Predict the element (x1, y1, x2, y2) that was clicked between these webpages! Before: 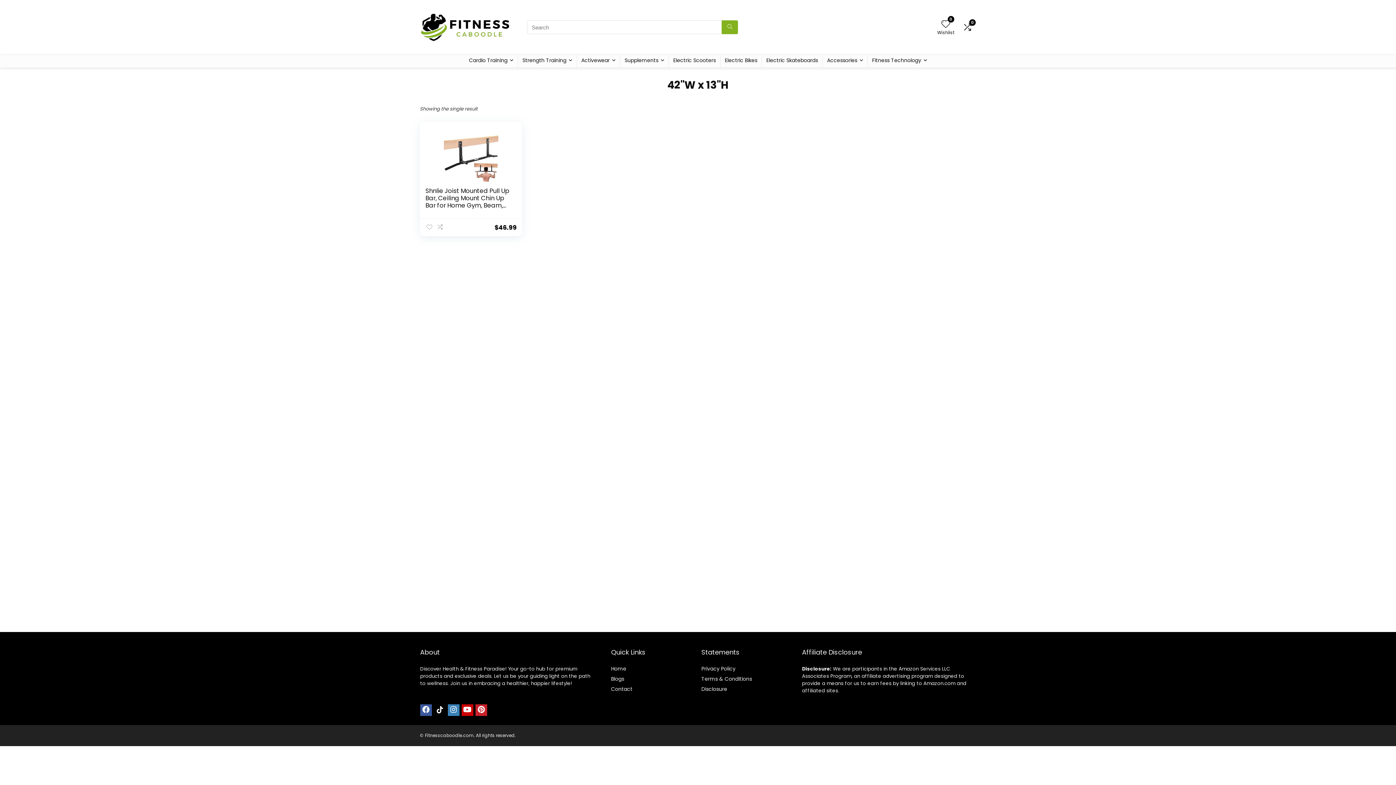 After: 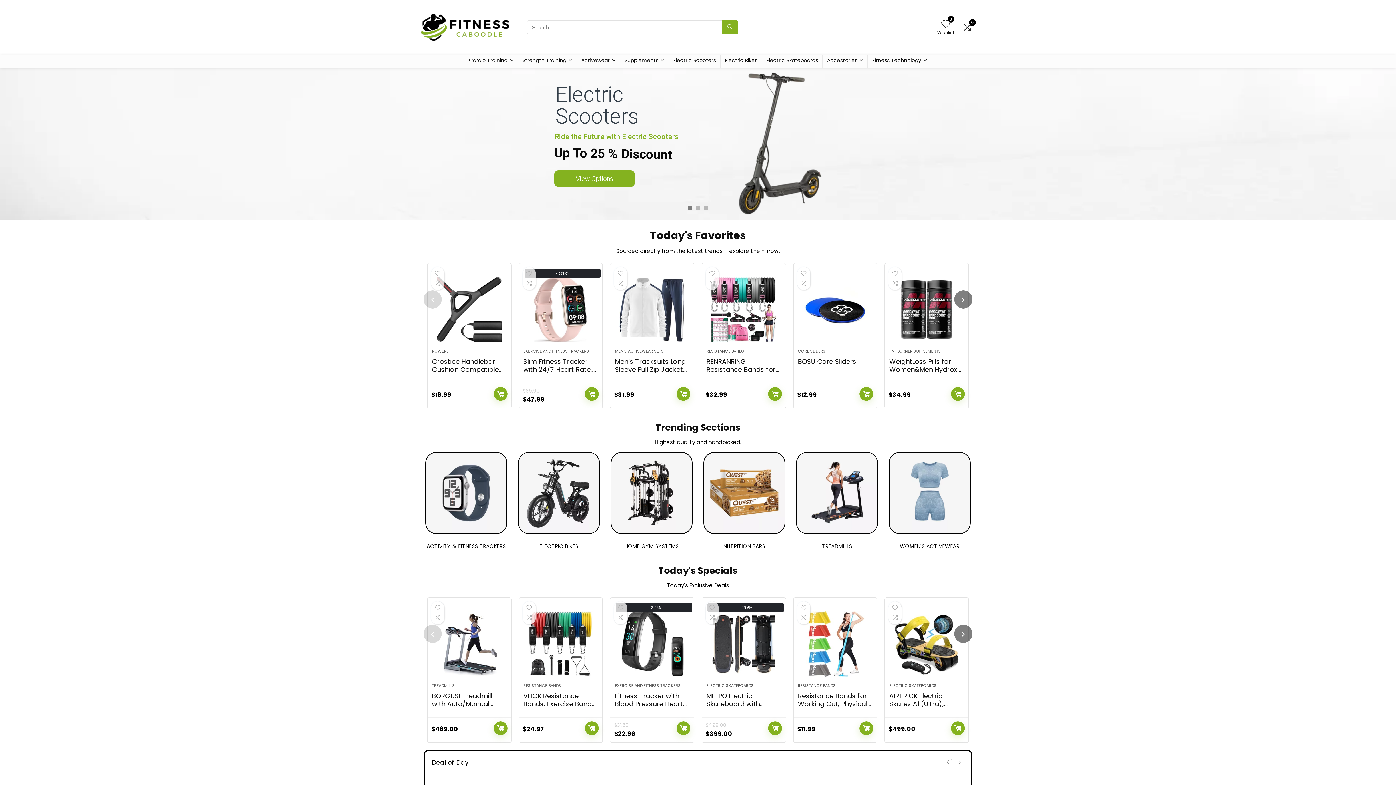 Action: label: Home bbox: (611, 665, 626, 672)